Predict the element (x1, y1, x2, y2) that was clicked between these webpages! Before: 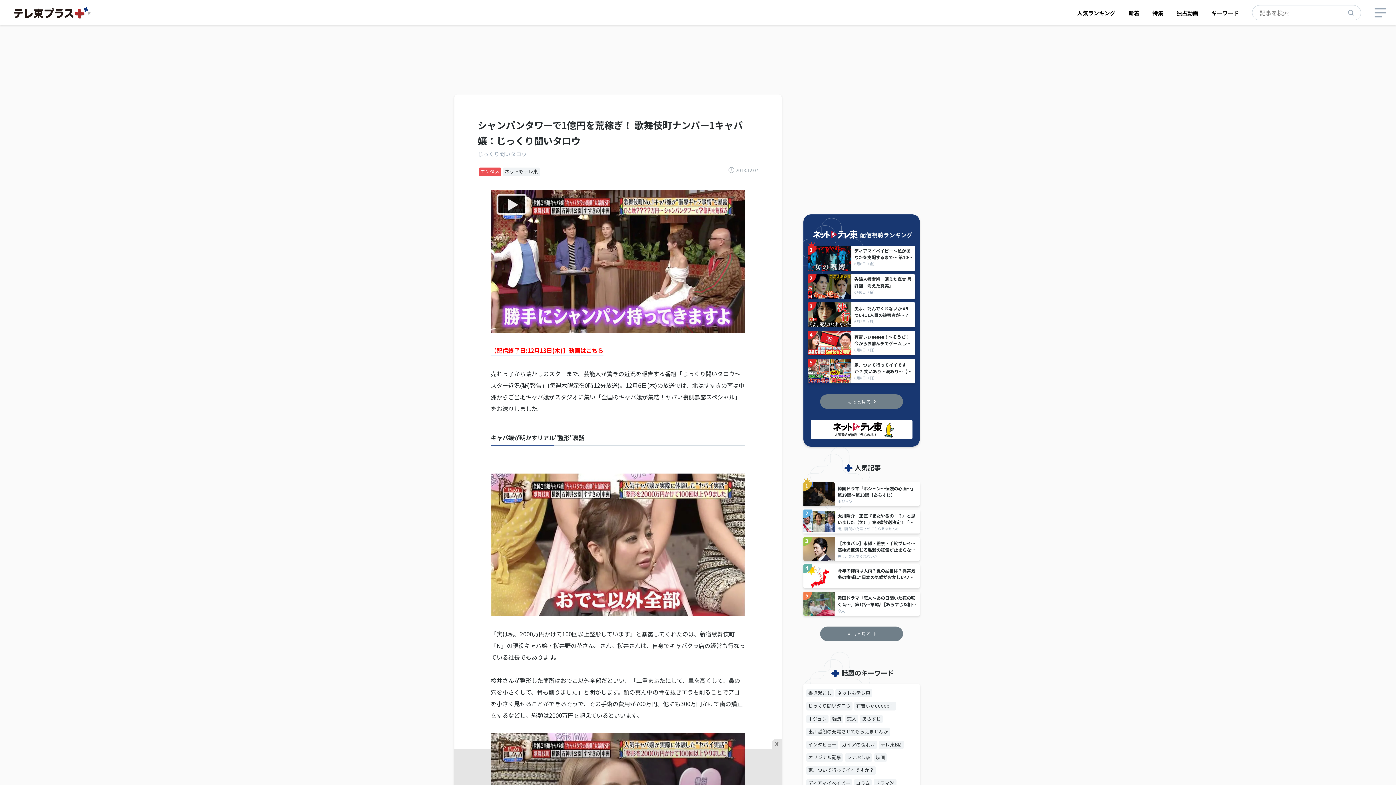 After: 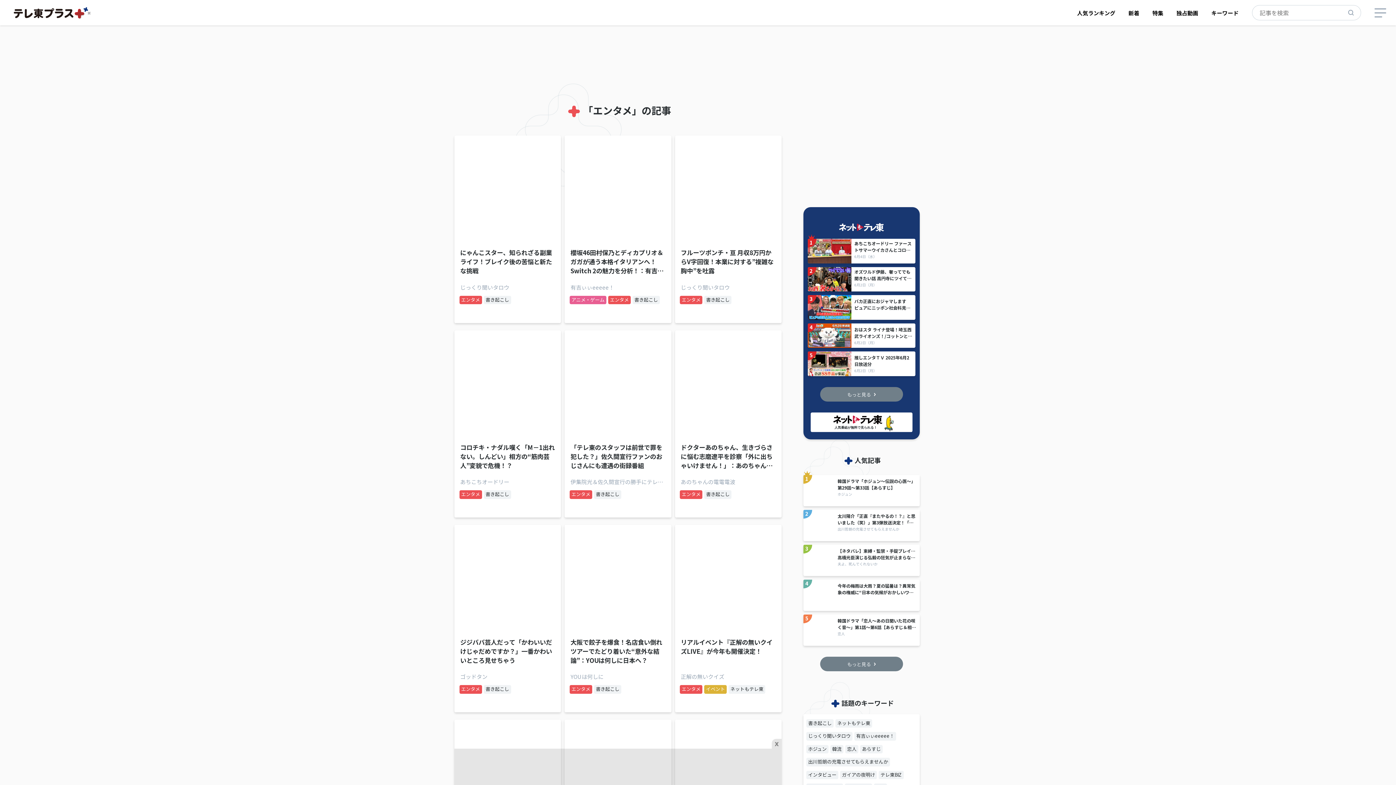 Action: label: エンタメ bbox: (478, 167, 501, 176)